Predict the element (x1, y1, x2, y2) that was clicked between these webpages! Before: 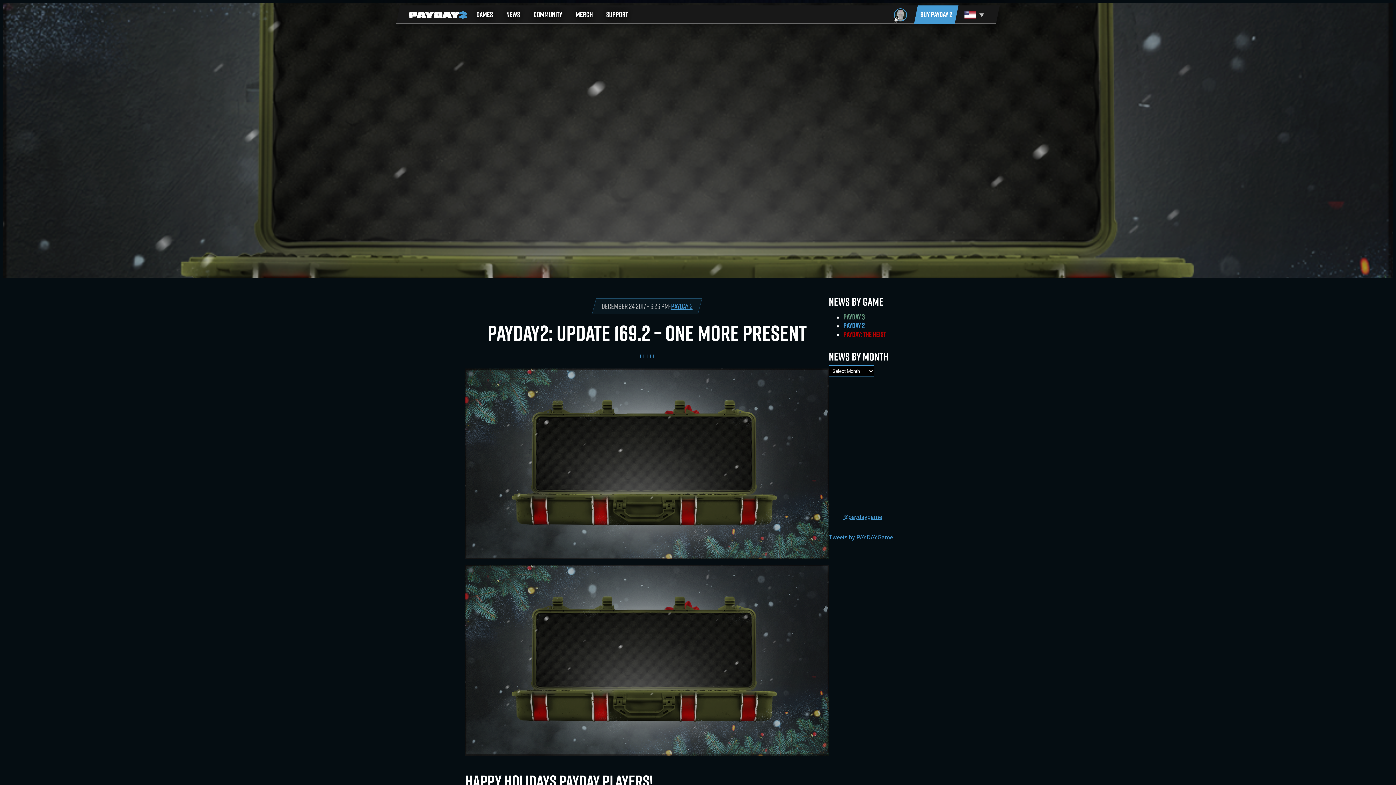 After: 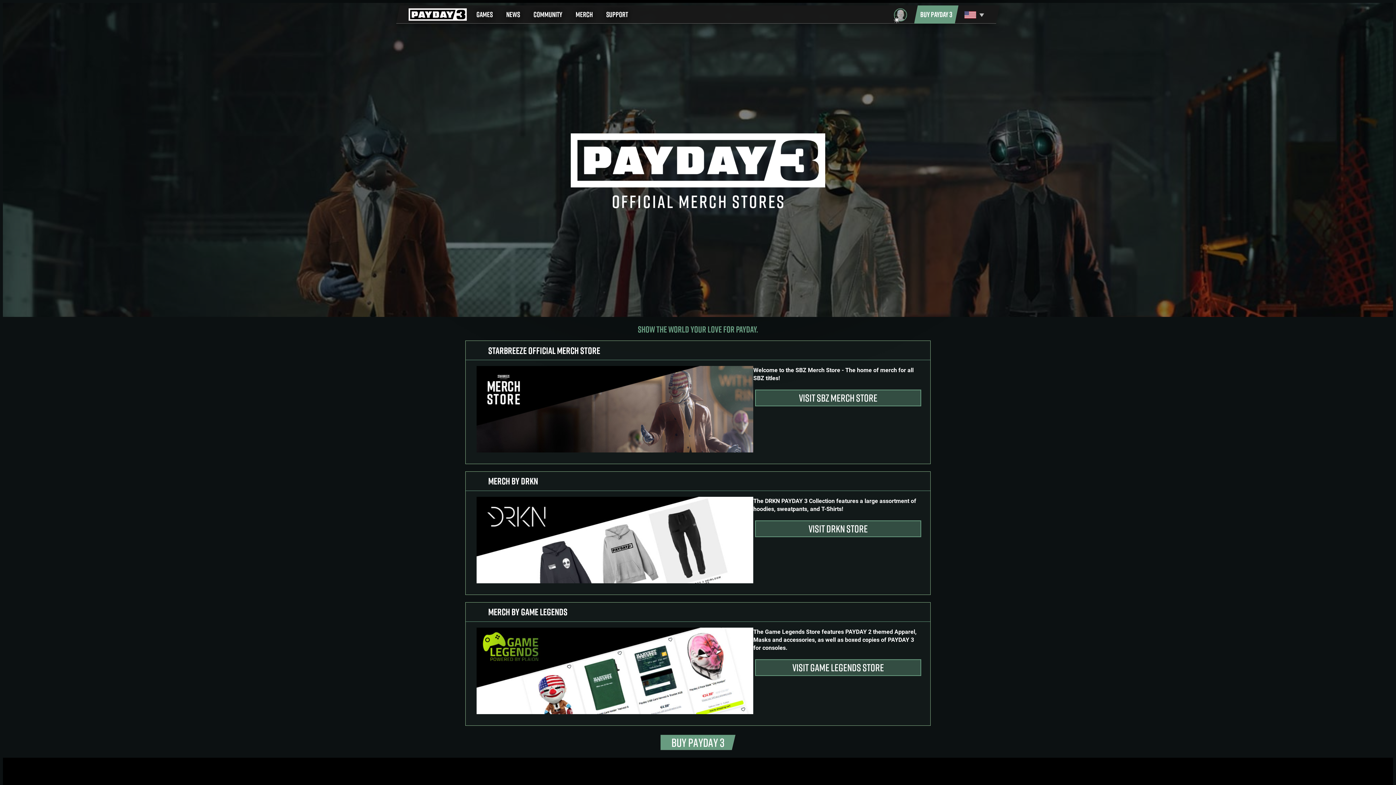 Action: bbox: (569, 5, 599, 23) label: MERCH